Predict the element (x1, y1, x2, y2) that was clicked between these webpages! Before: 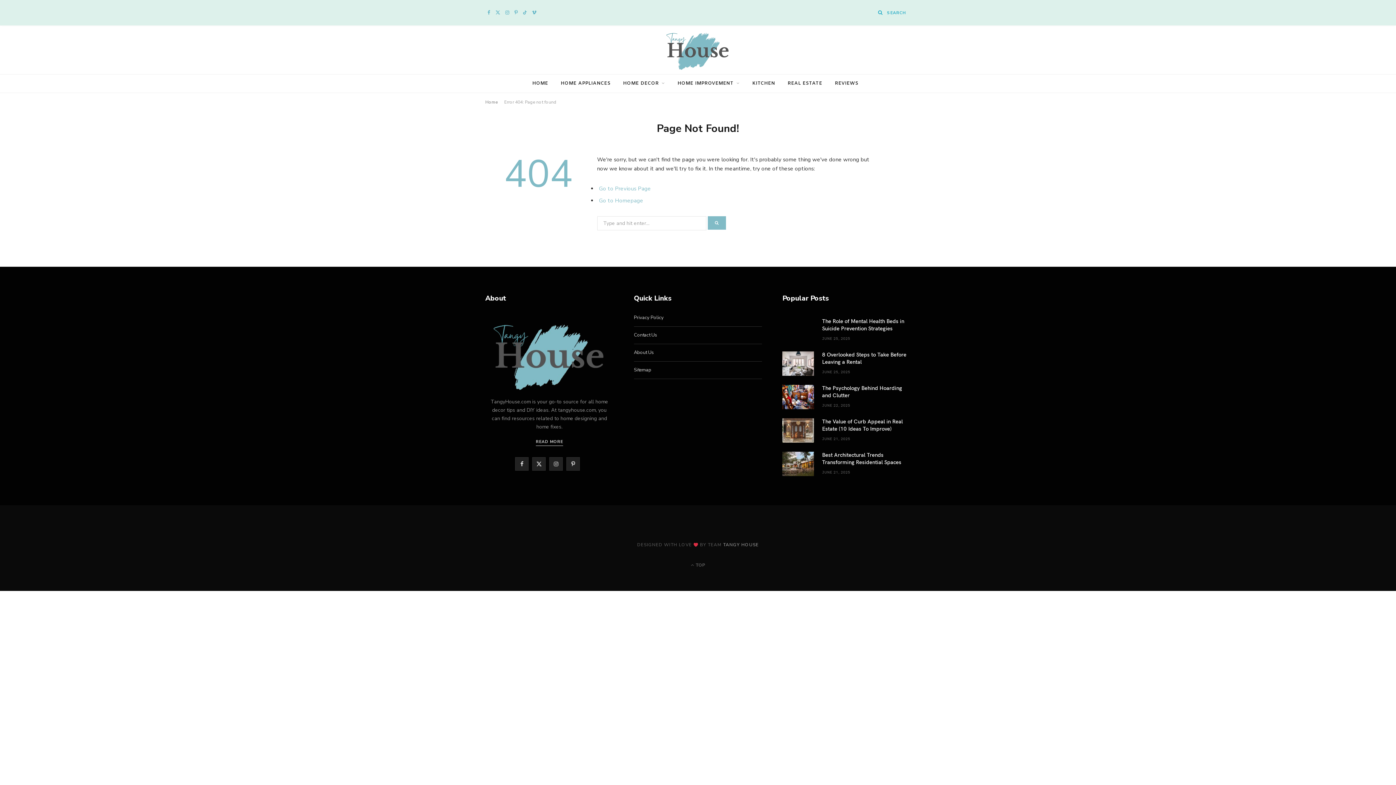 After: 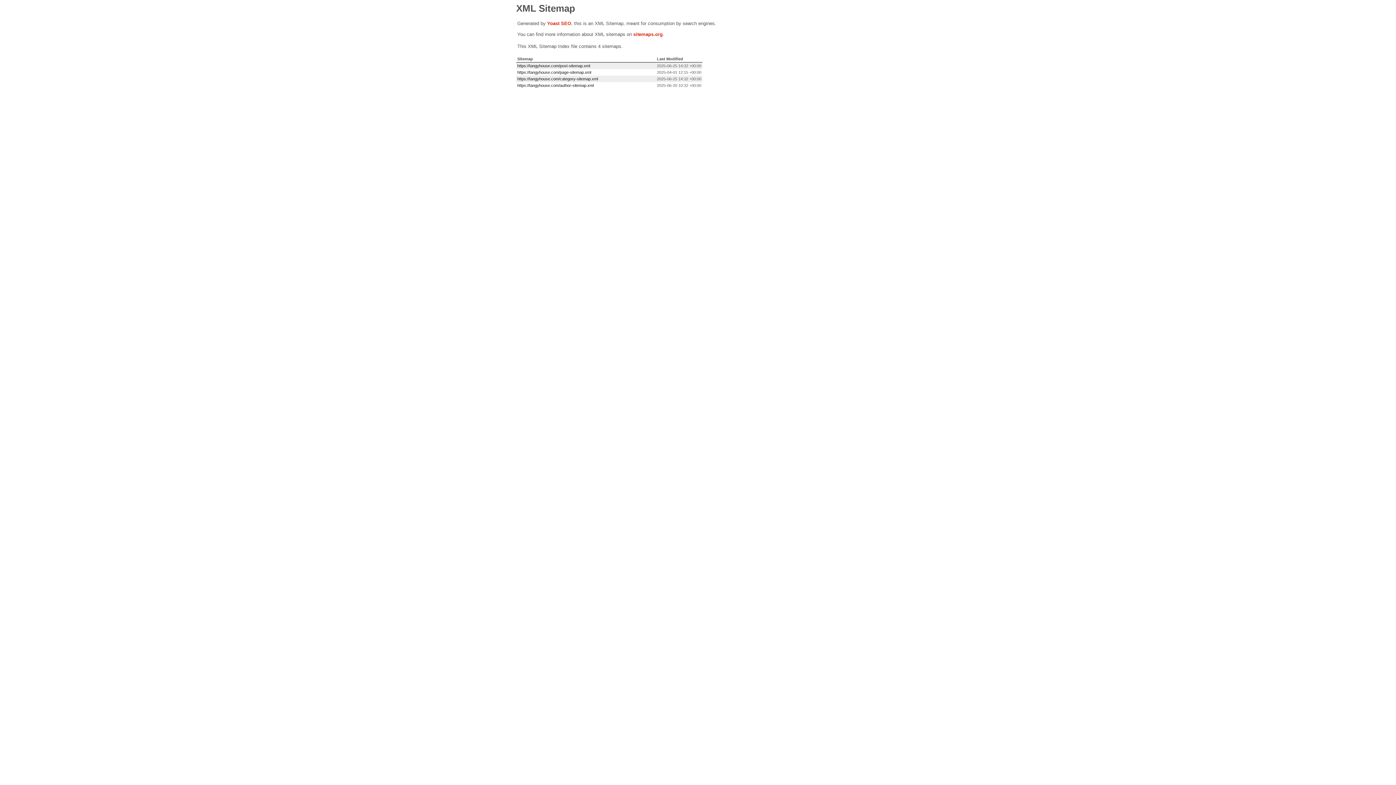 Action: bbox: (634, 367, 651, 373) label: Sitemap